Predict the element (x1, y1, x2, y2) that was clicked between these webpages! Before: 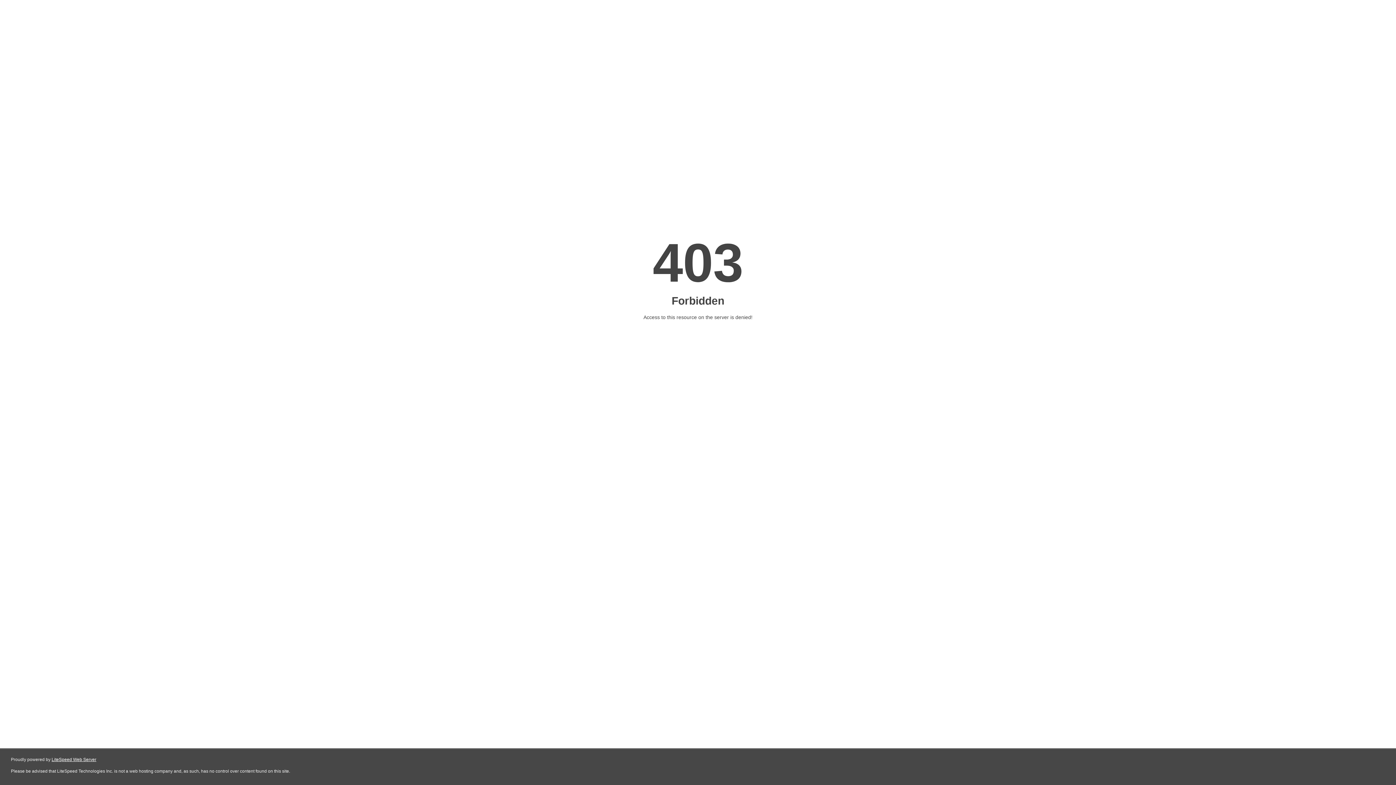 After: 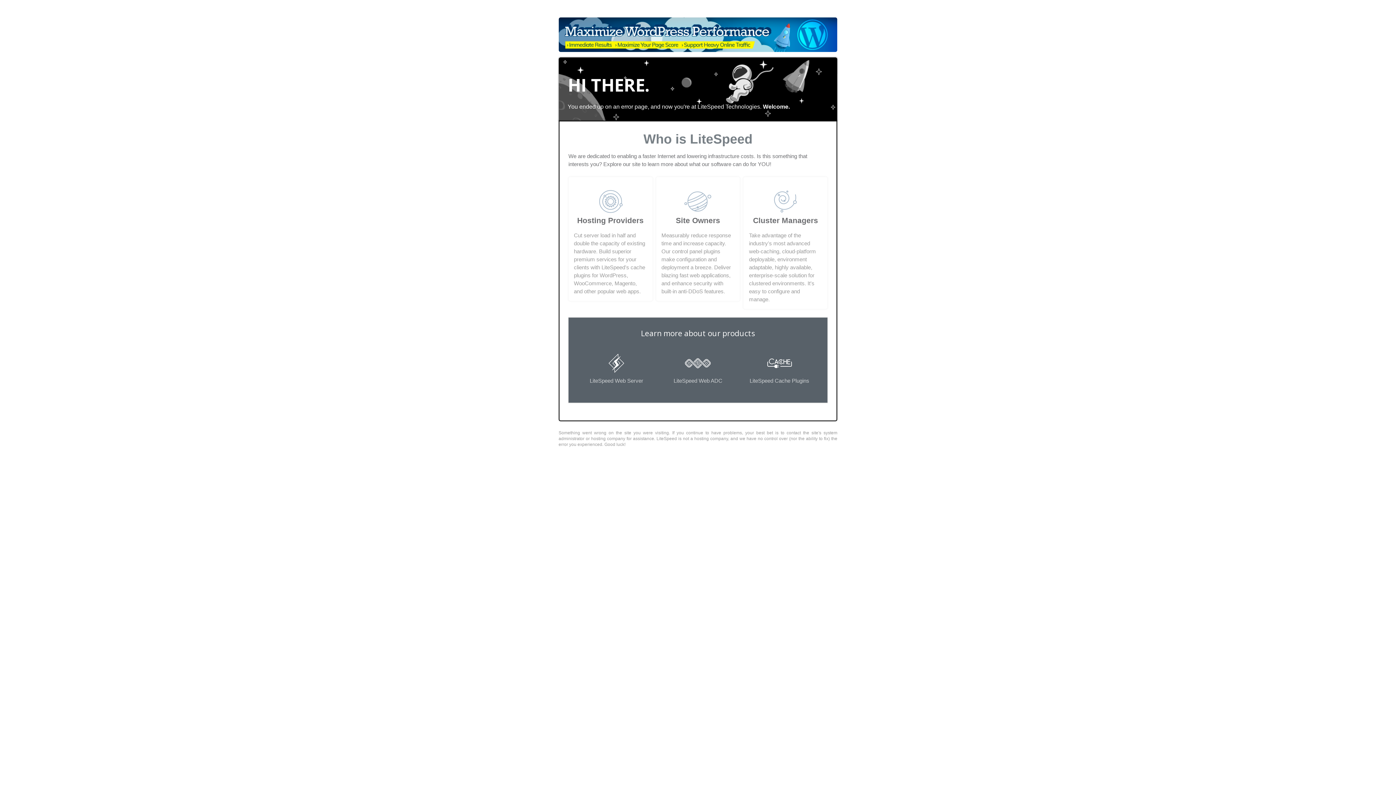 Action: label: LiteSpeed Web Server bbox: (51, 757, 96, 762)